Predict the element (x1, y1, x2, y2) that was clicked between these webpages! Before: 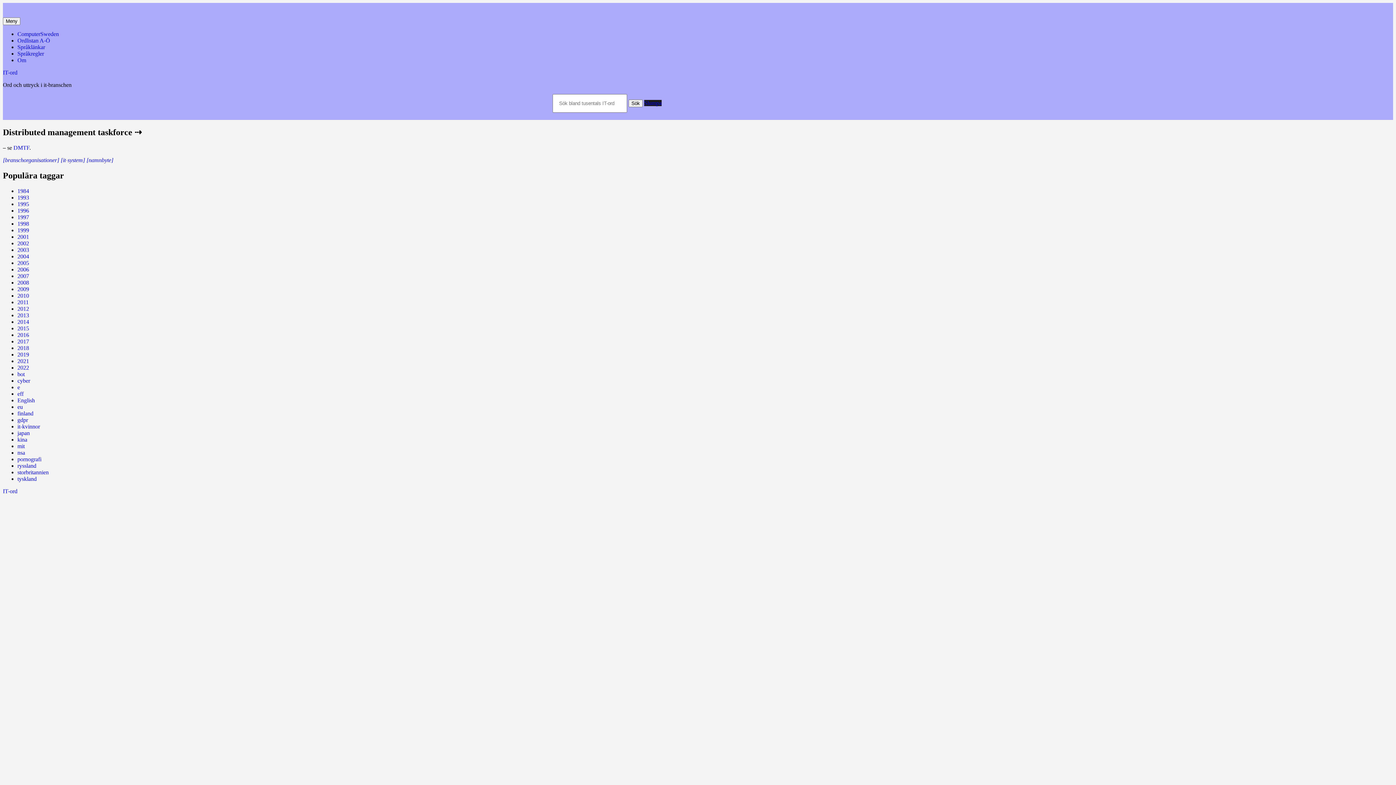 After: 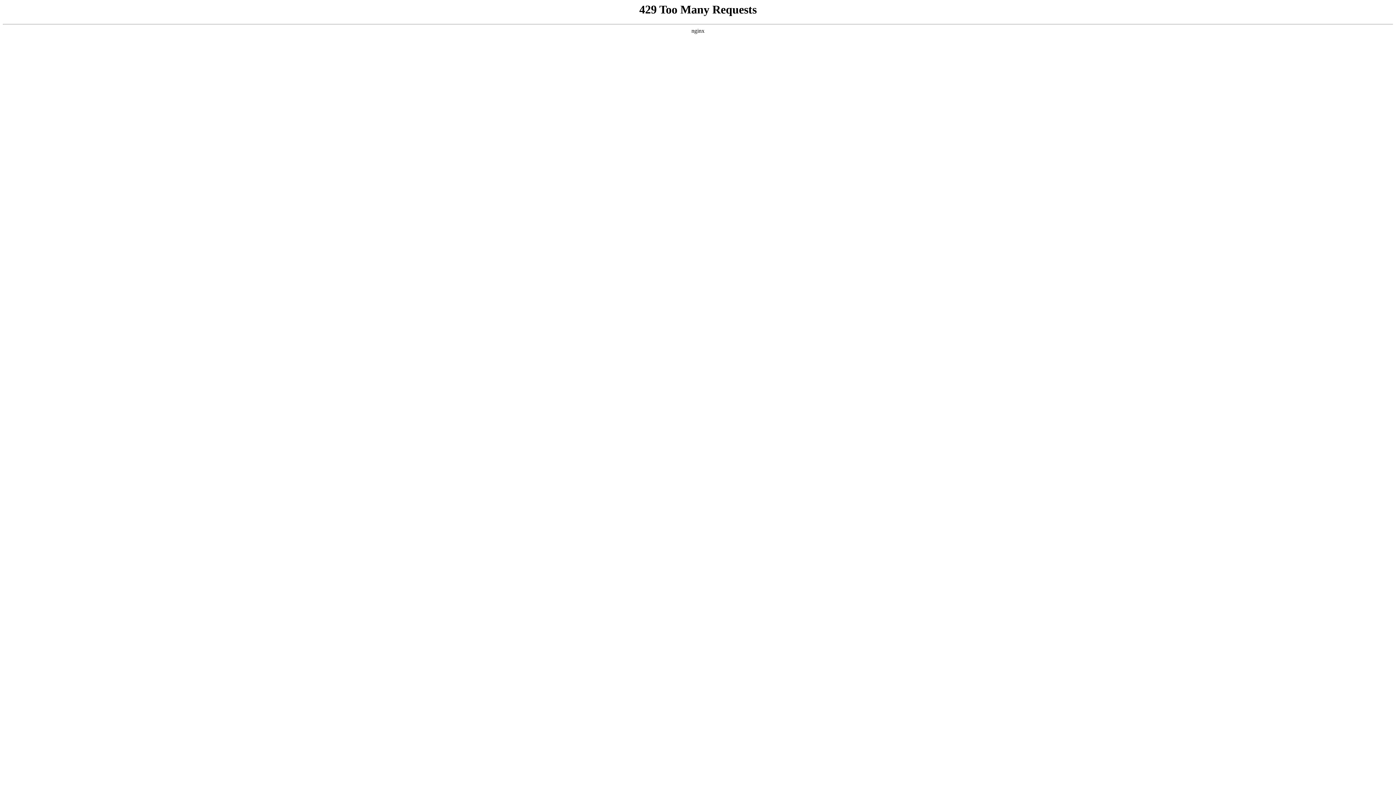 Action: bbox: (17, 30, 58, 37) label: ComputerSweden